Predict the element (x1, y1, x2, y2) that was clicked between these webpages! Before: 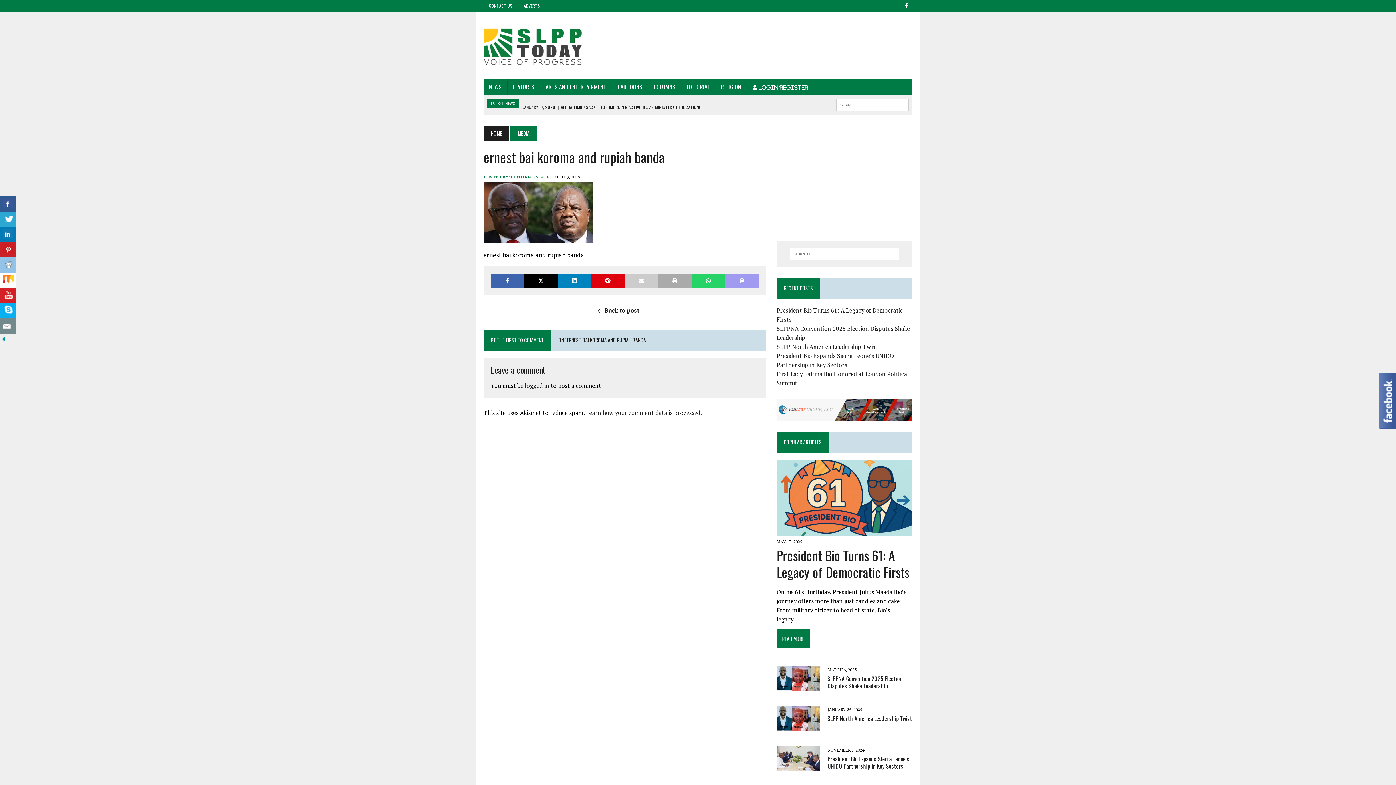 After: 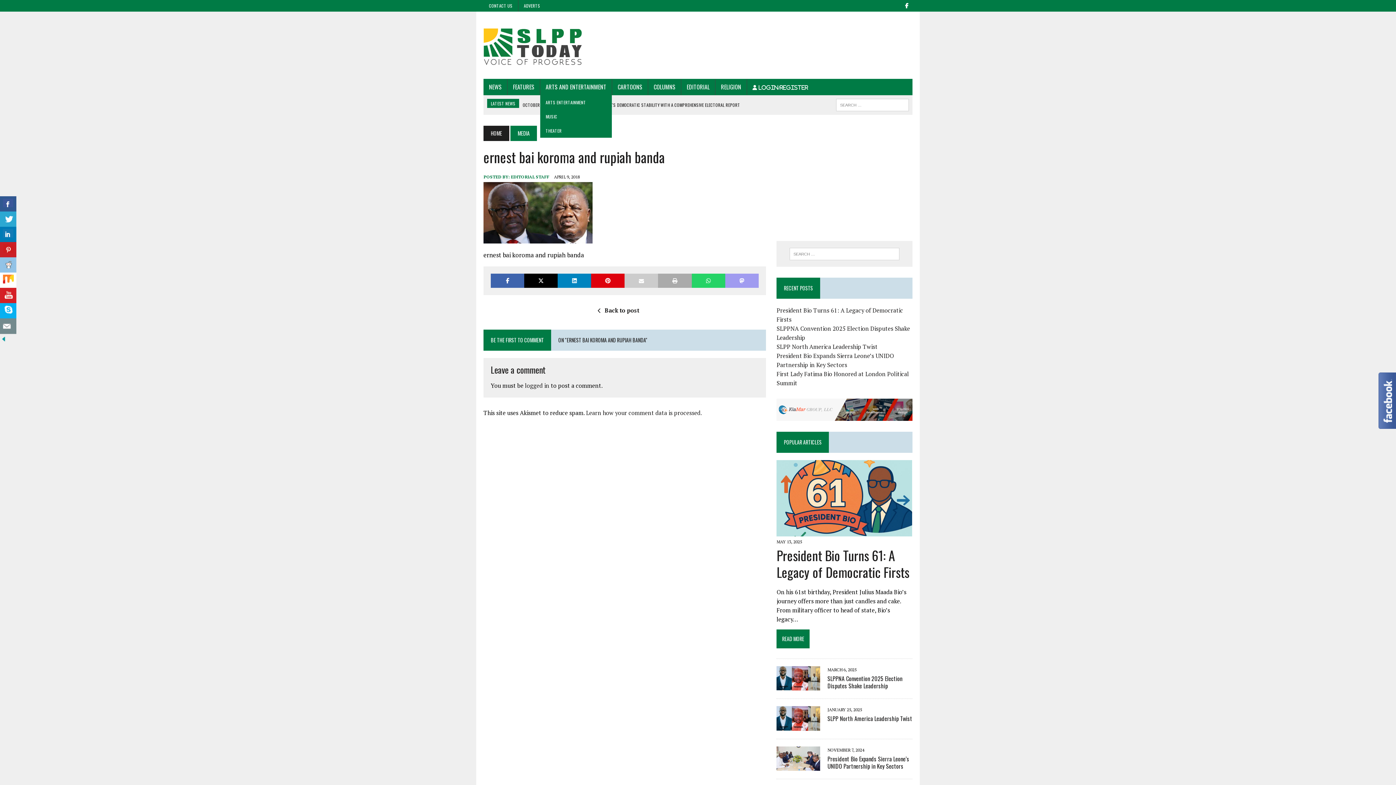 Action: label: ARTS AND ENTERTAINMENT bbox: (540, 78, 612, 95)